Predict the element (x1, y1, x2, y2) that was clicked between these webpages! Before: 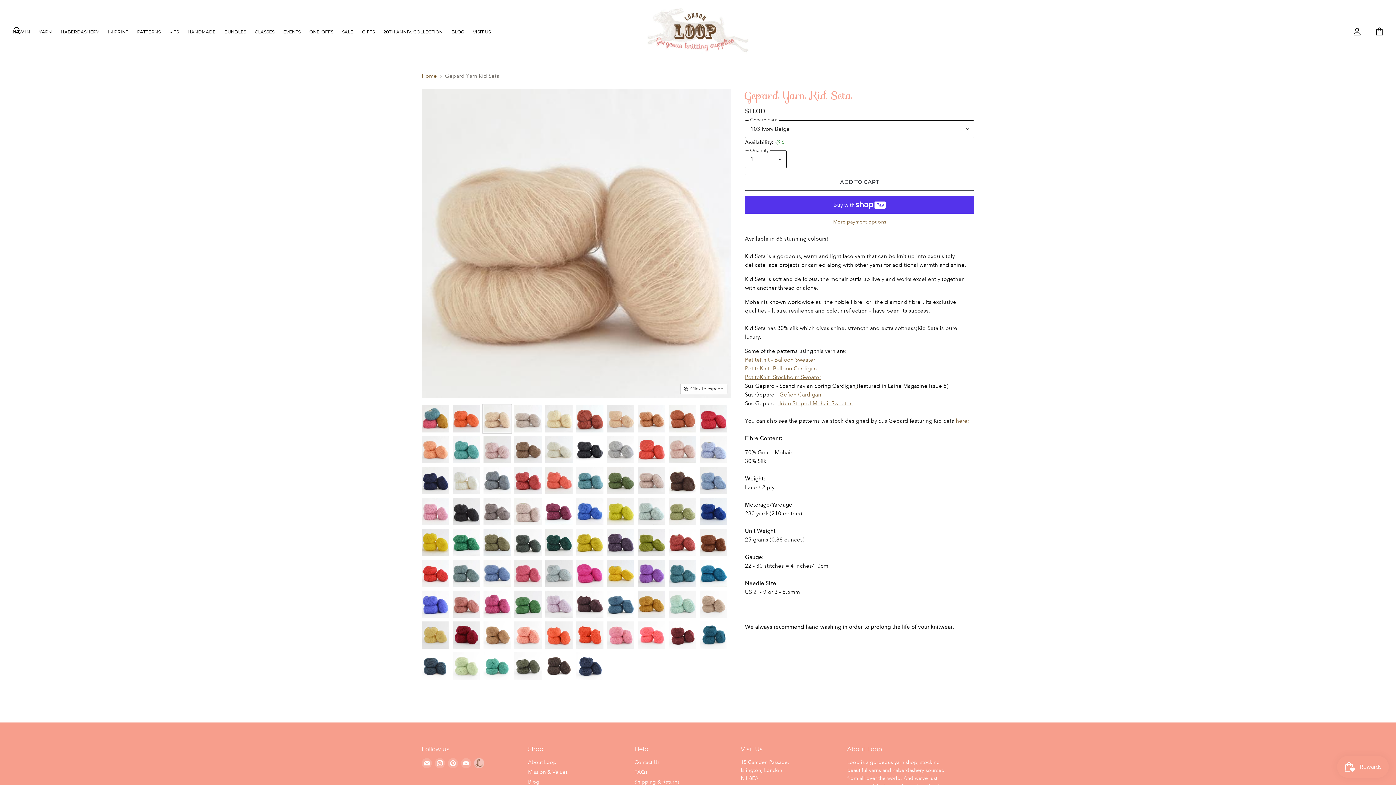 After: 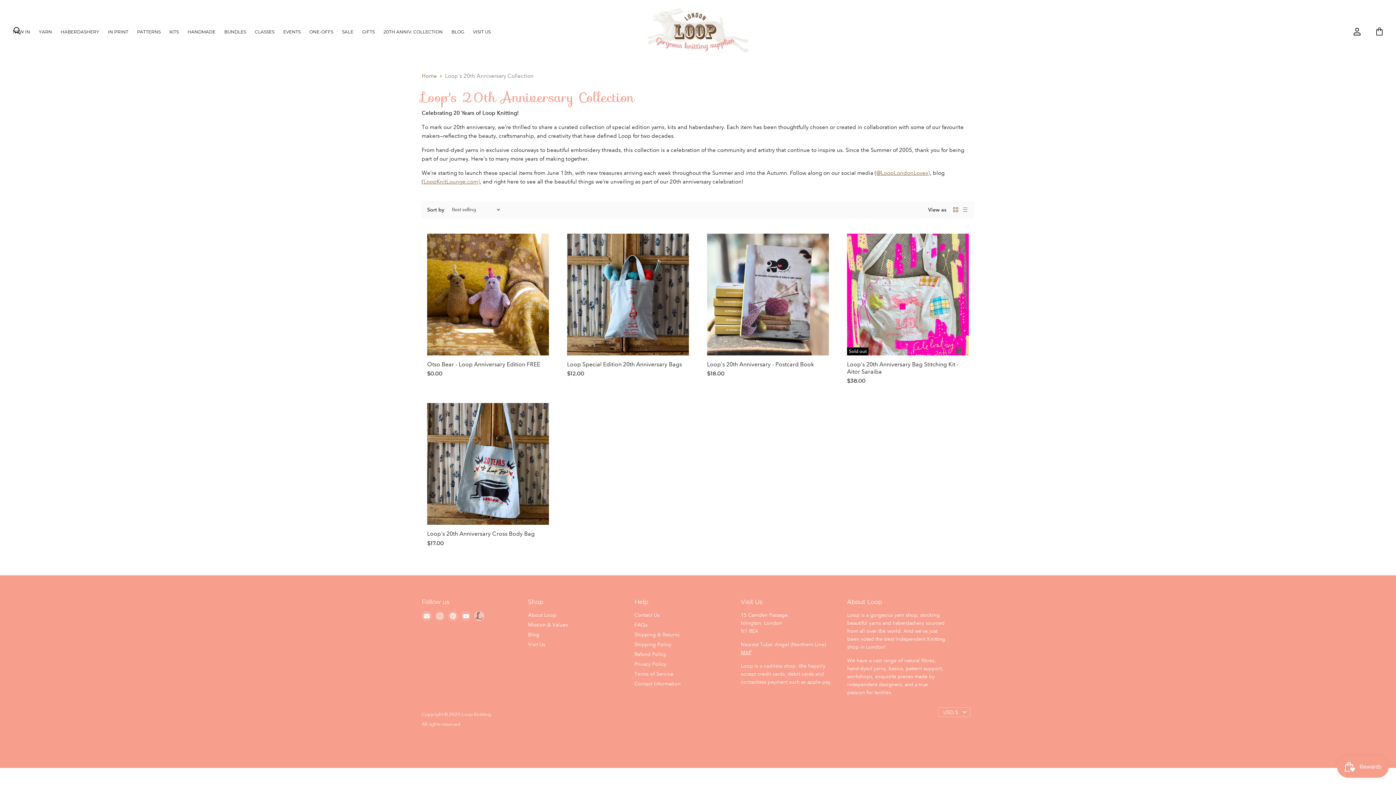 Action: label: 20TH ANNIV. COLLECTION bbox: (380, 25, 446, 38)